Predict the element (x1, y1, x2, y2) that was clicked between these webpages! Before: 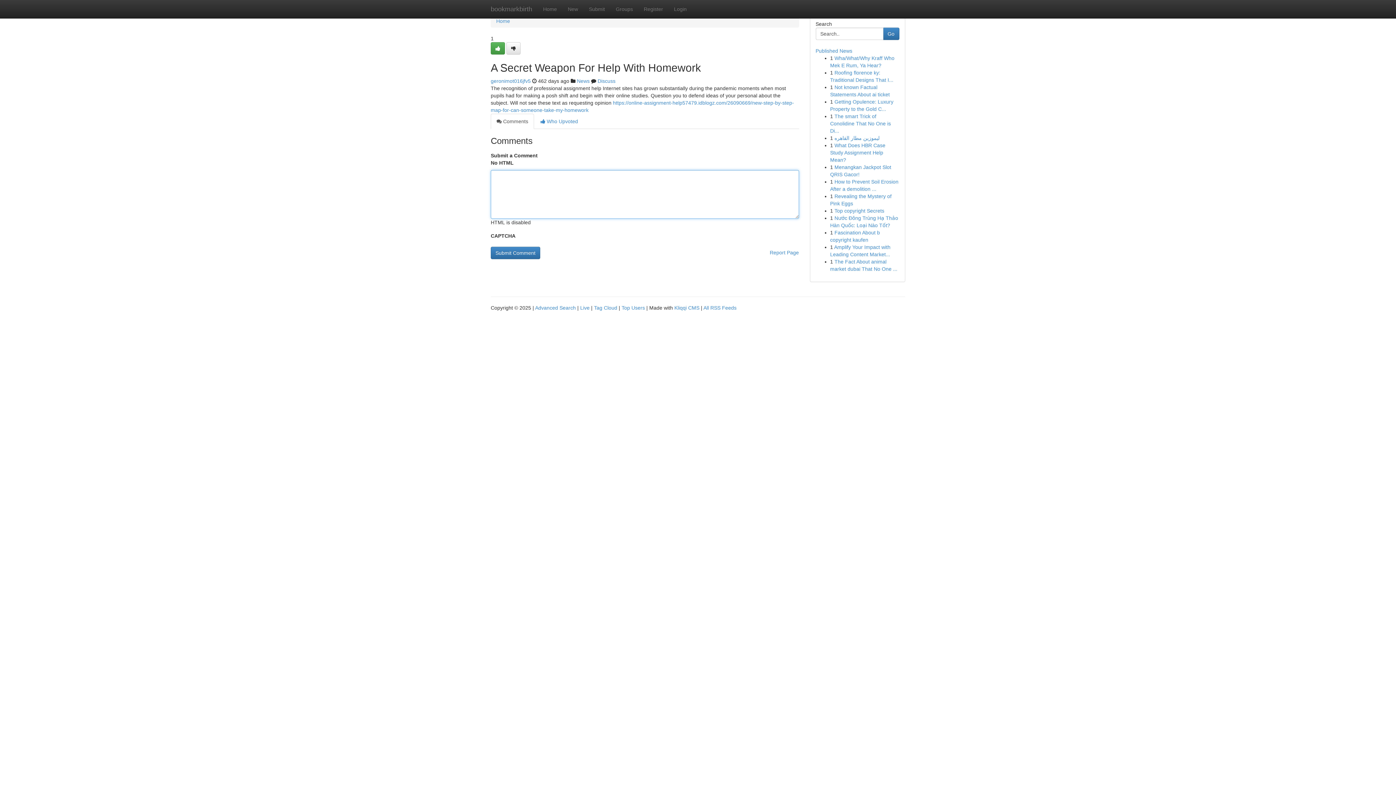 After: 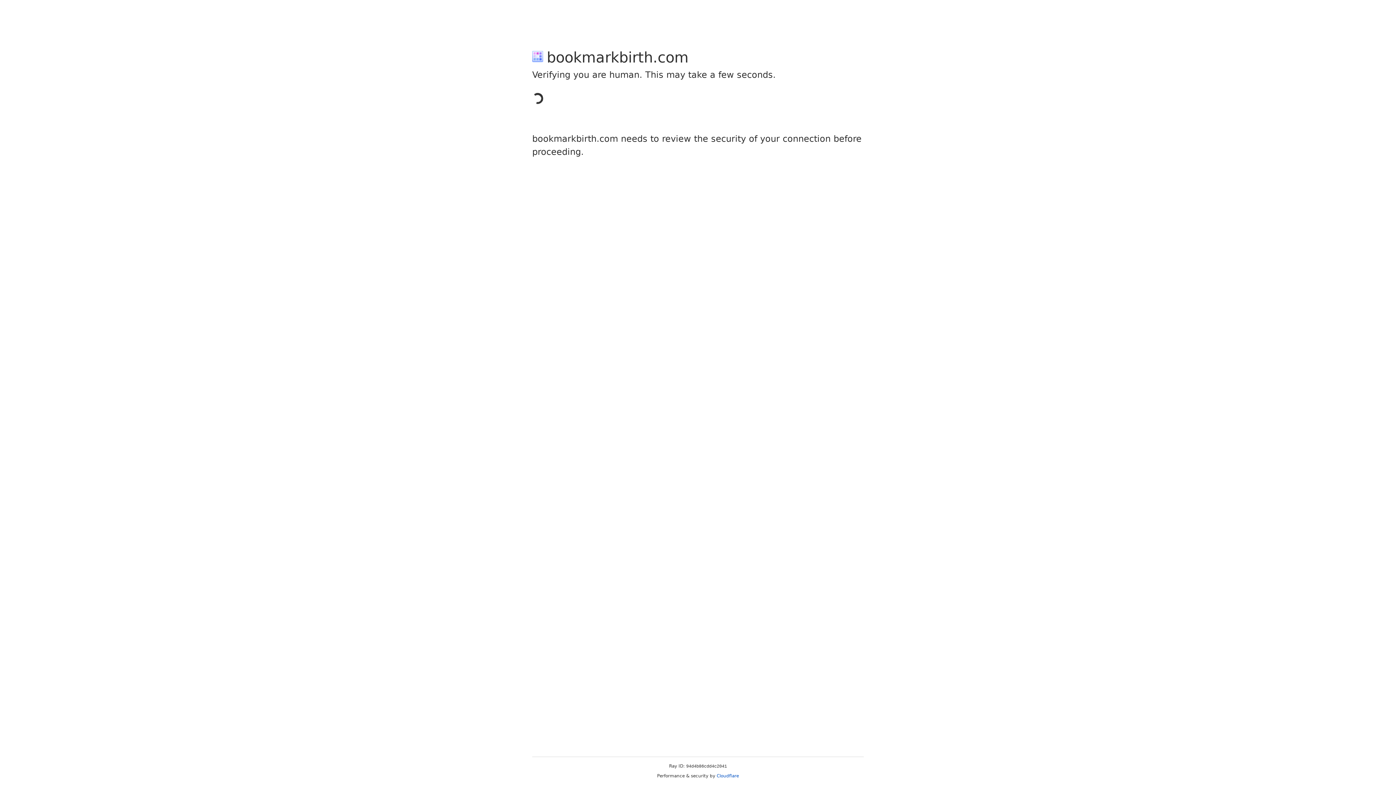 Action: bbox: (490, 42, 505, 54)